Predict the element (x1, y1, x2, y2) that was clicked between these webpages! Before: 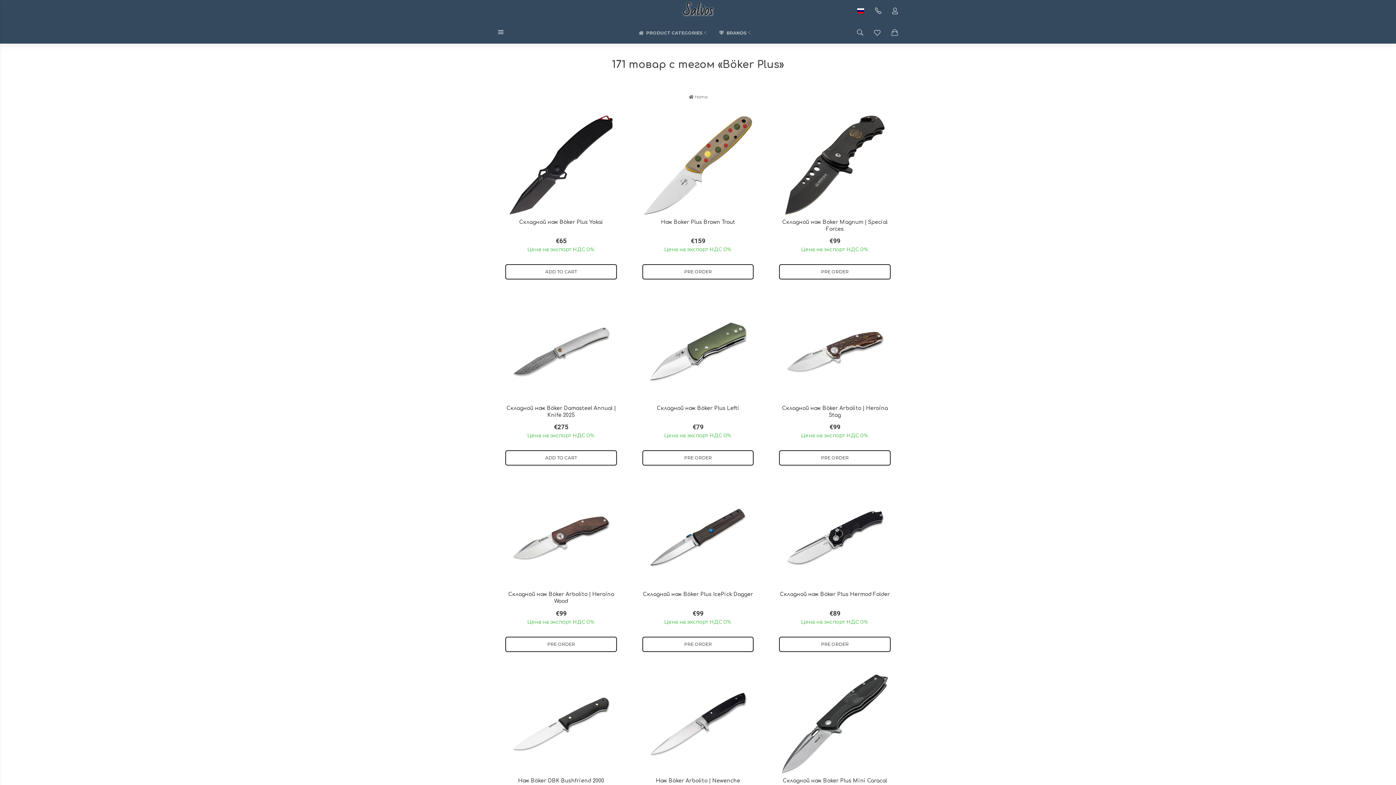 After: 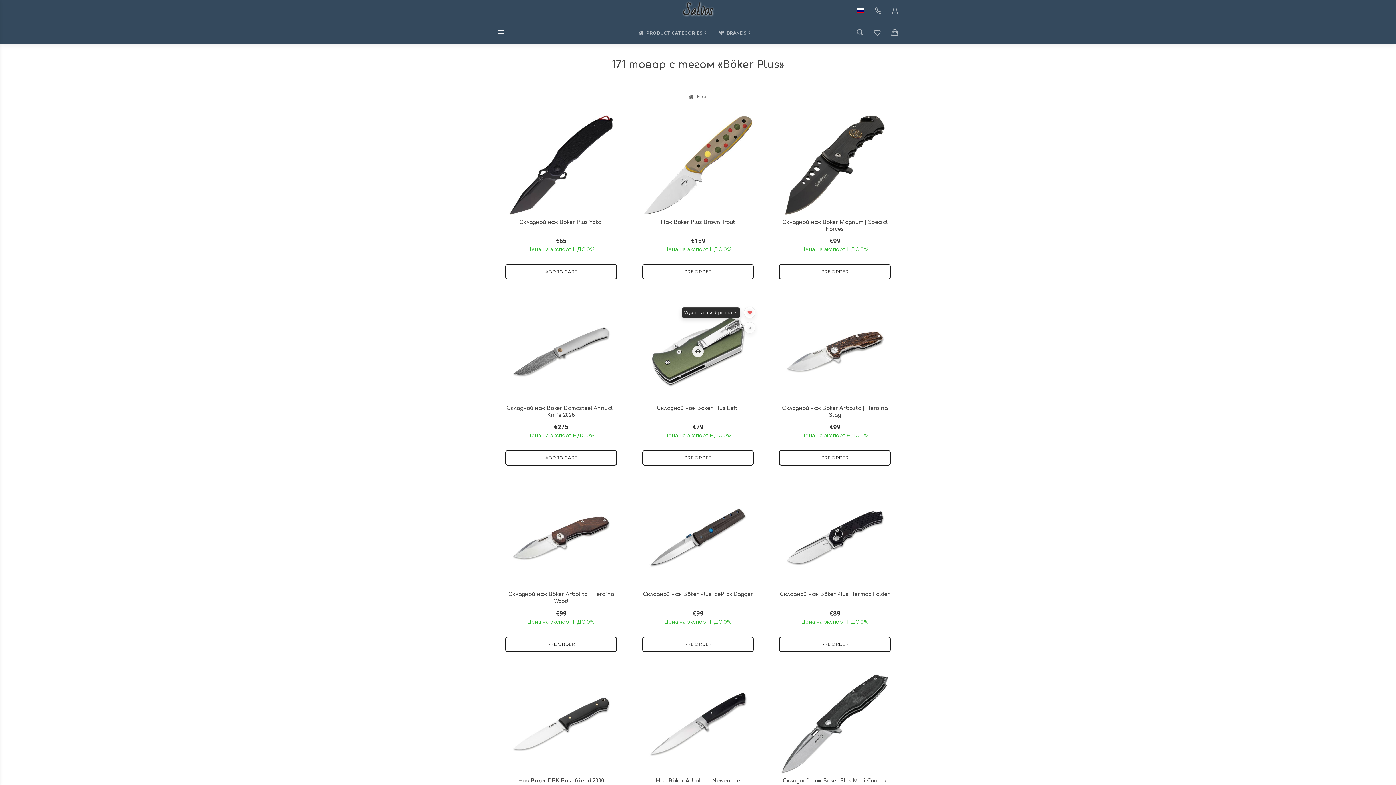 Action: bbox: (747, 306, 759, 318)